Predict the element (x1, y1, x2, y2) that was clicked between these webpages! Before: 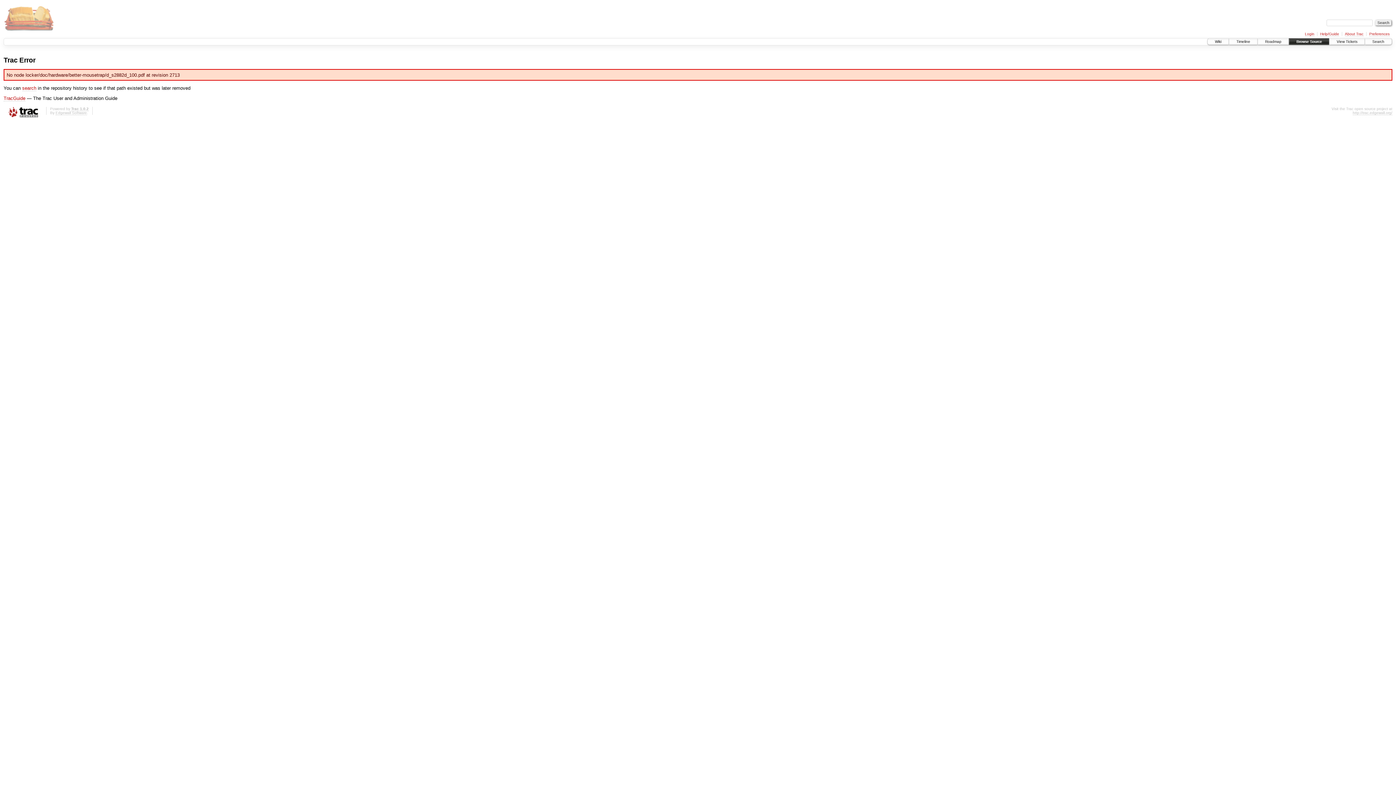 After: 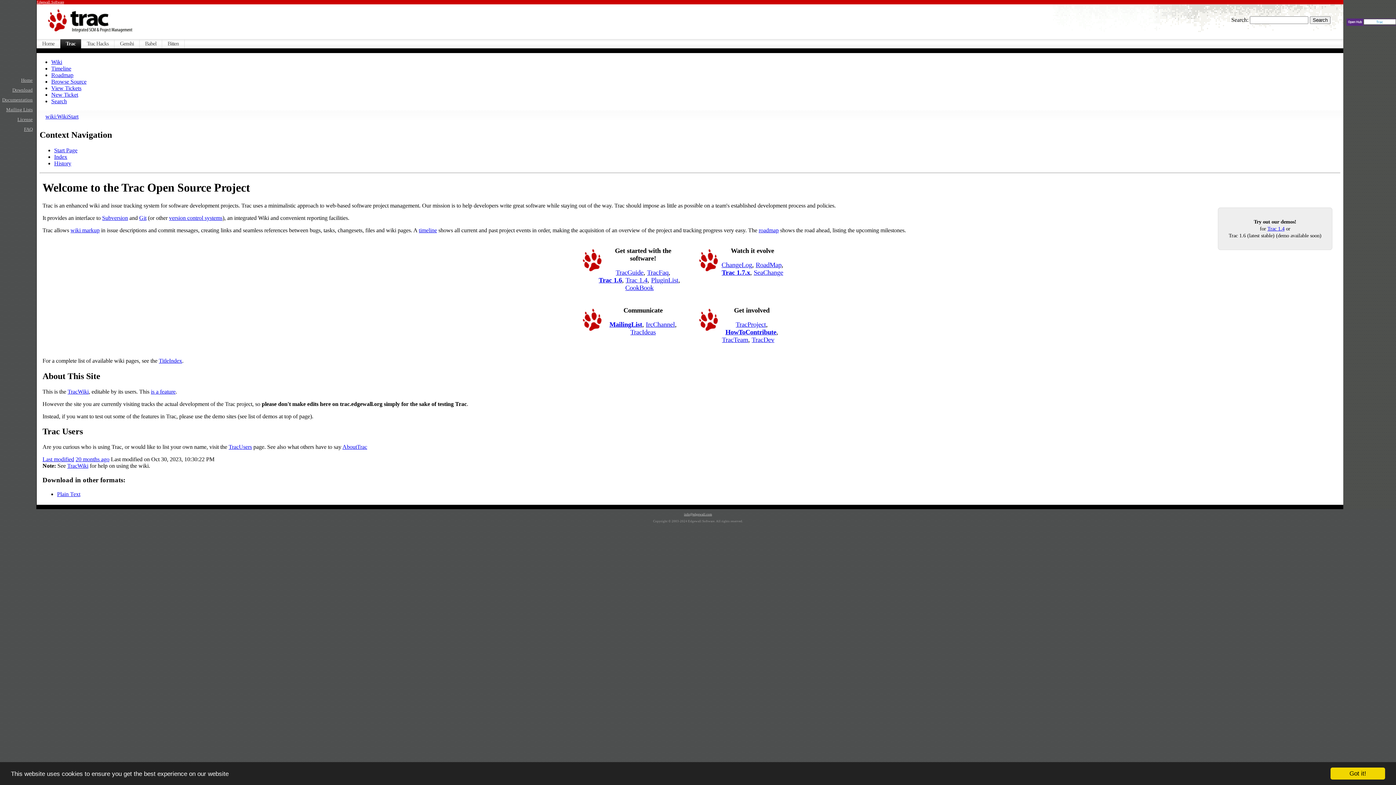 Action: label: http://trac.edgewall.org/ bbox: (1353, 110, 1392, 115)